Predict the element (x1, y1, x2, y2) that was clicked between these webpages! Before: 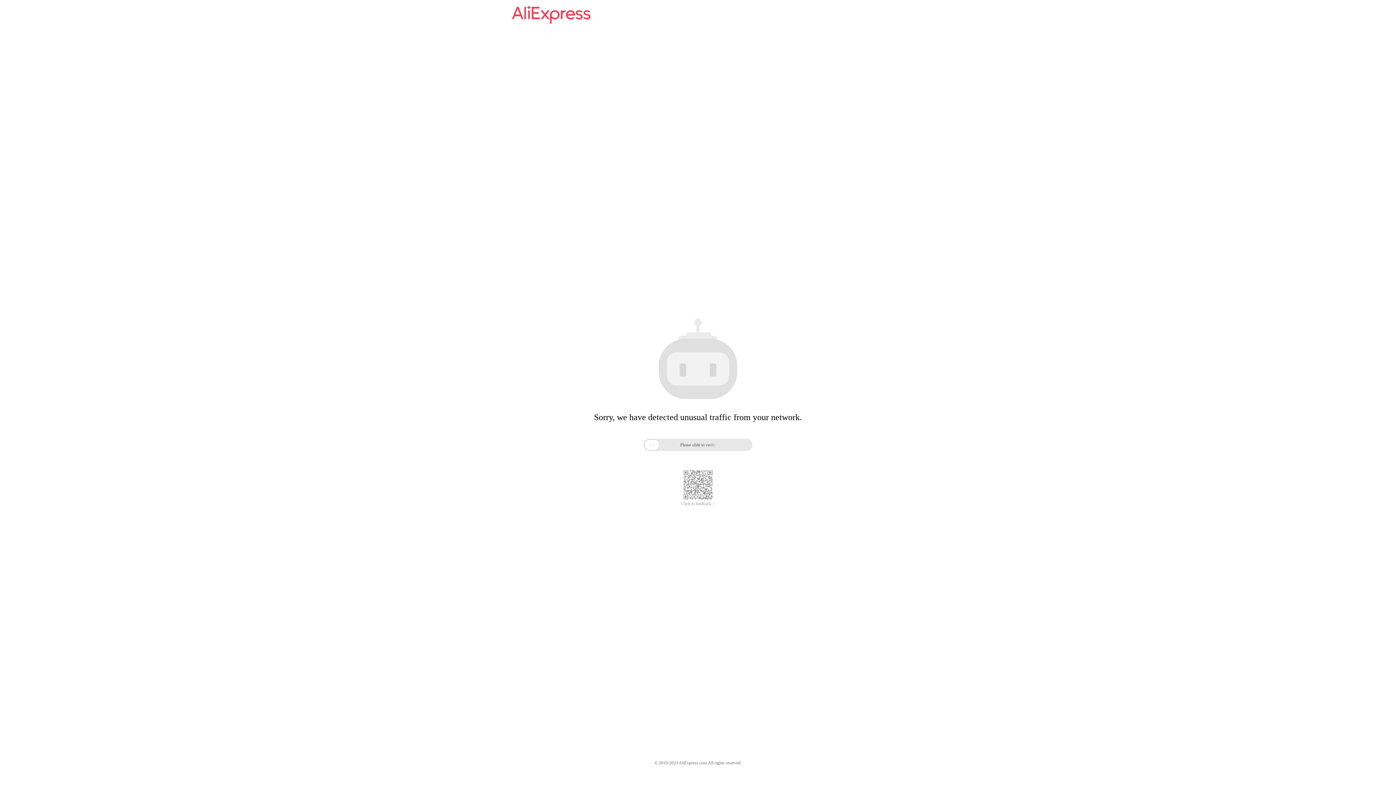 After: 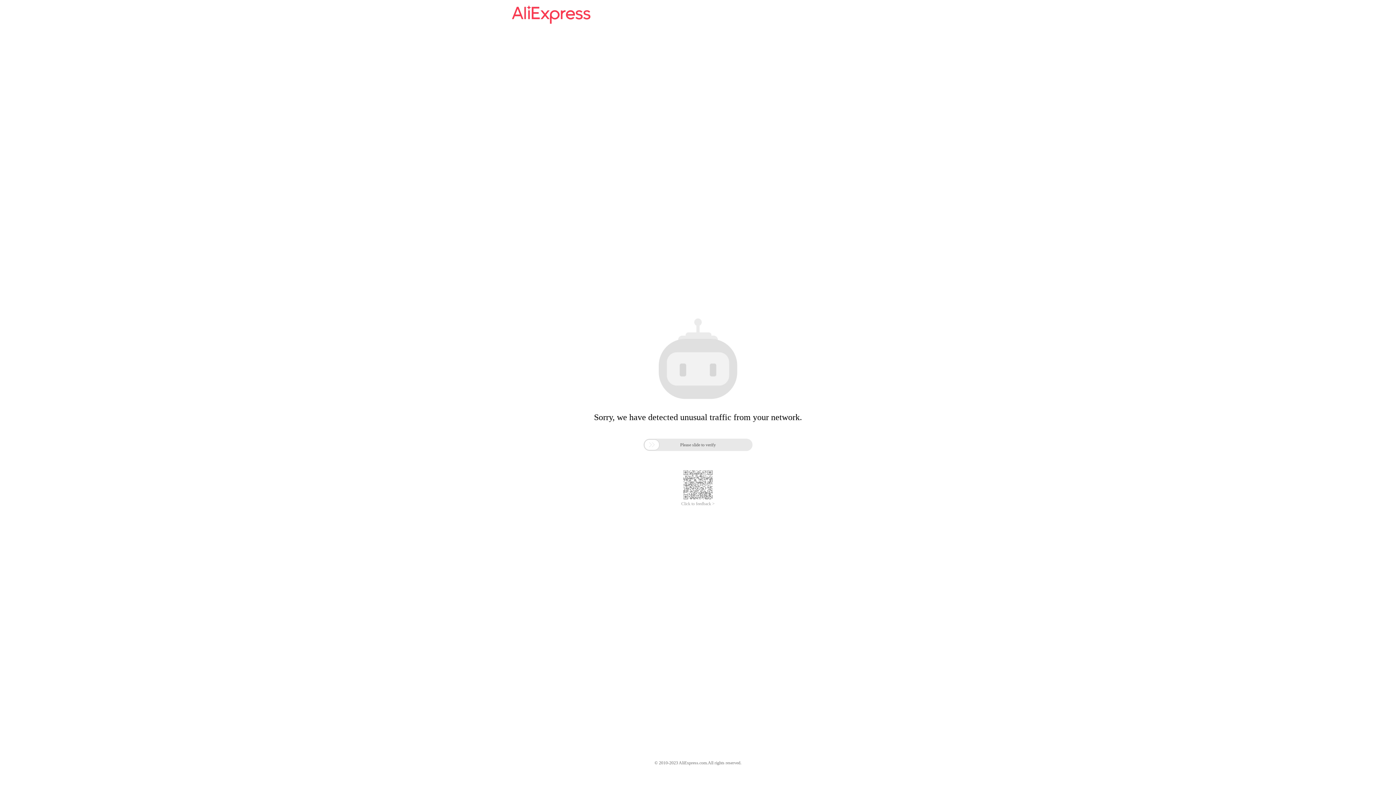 Action: bbox: (512, 16, 590, 25)